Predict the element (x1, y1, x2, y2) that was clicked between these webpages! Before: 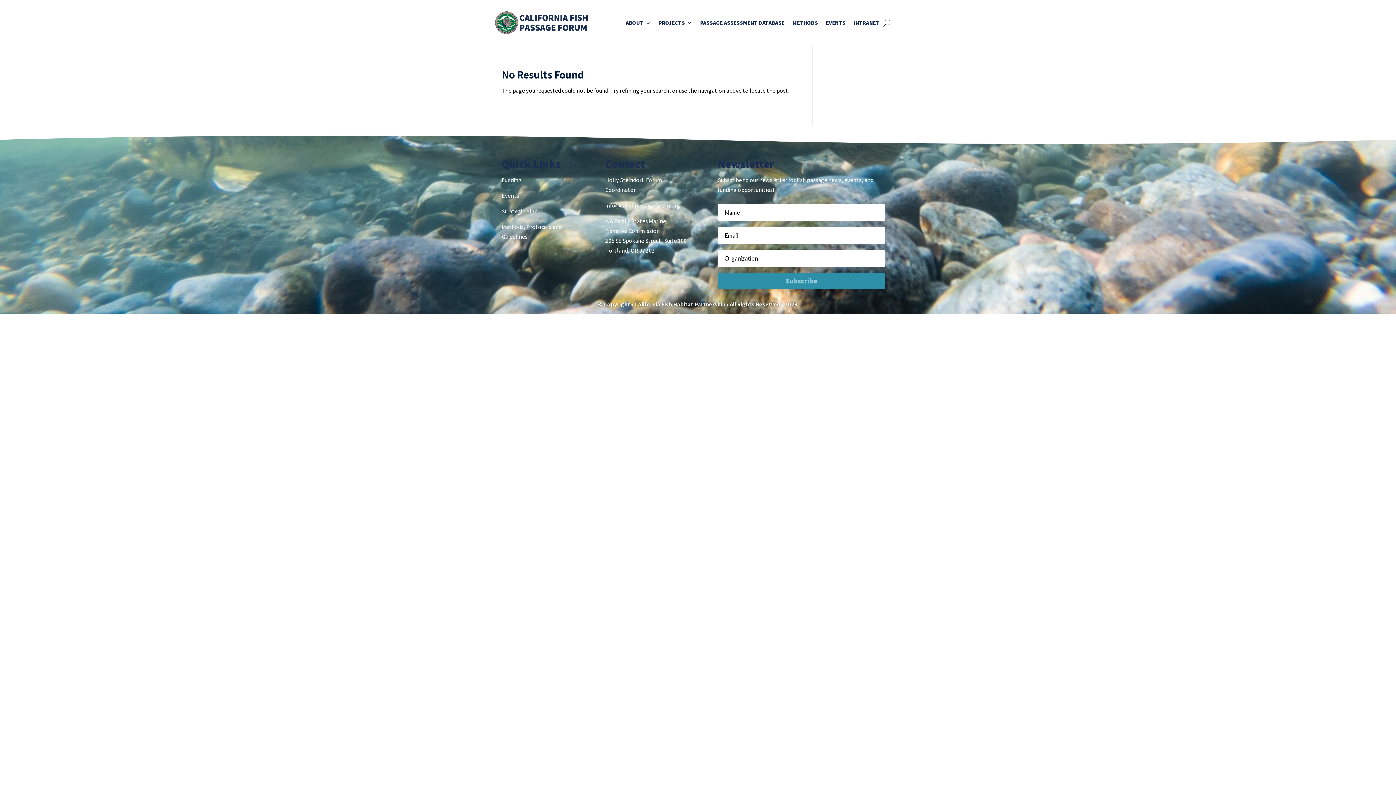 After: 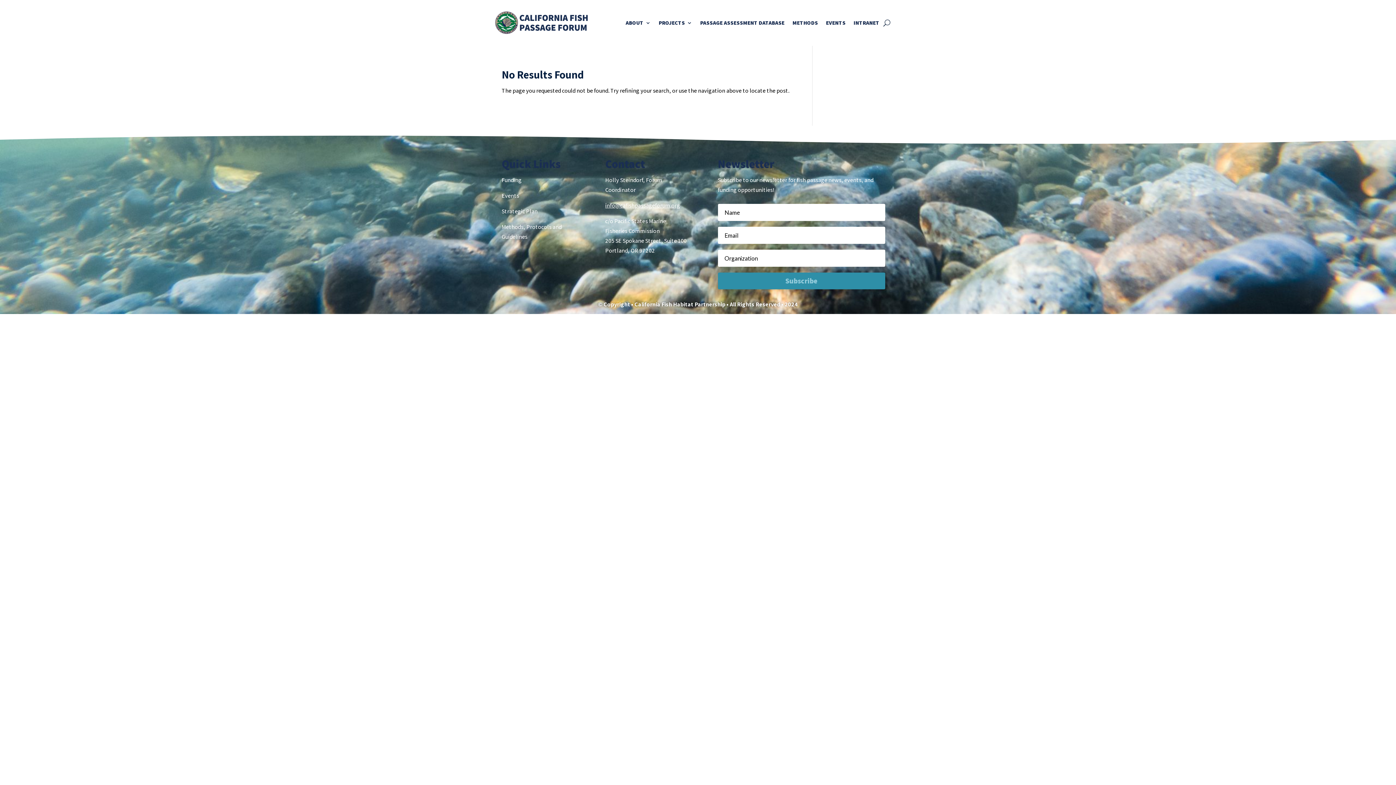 Action: label: Strategic Plan bbox: (501, 207, 537, 215)